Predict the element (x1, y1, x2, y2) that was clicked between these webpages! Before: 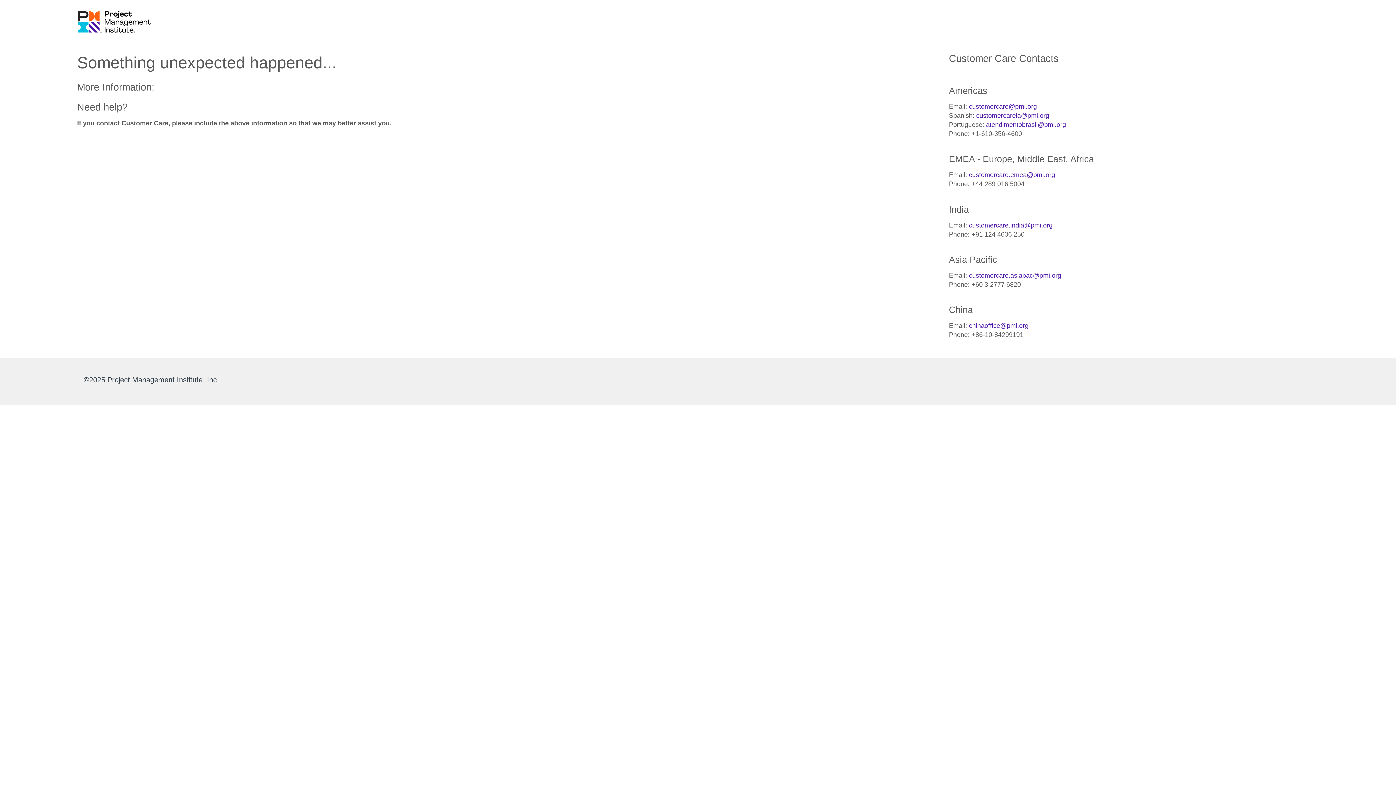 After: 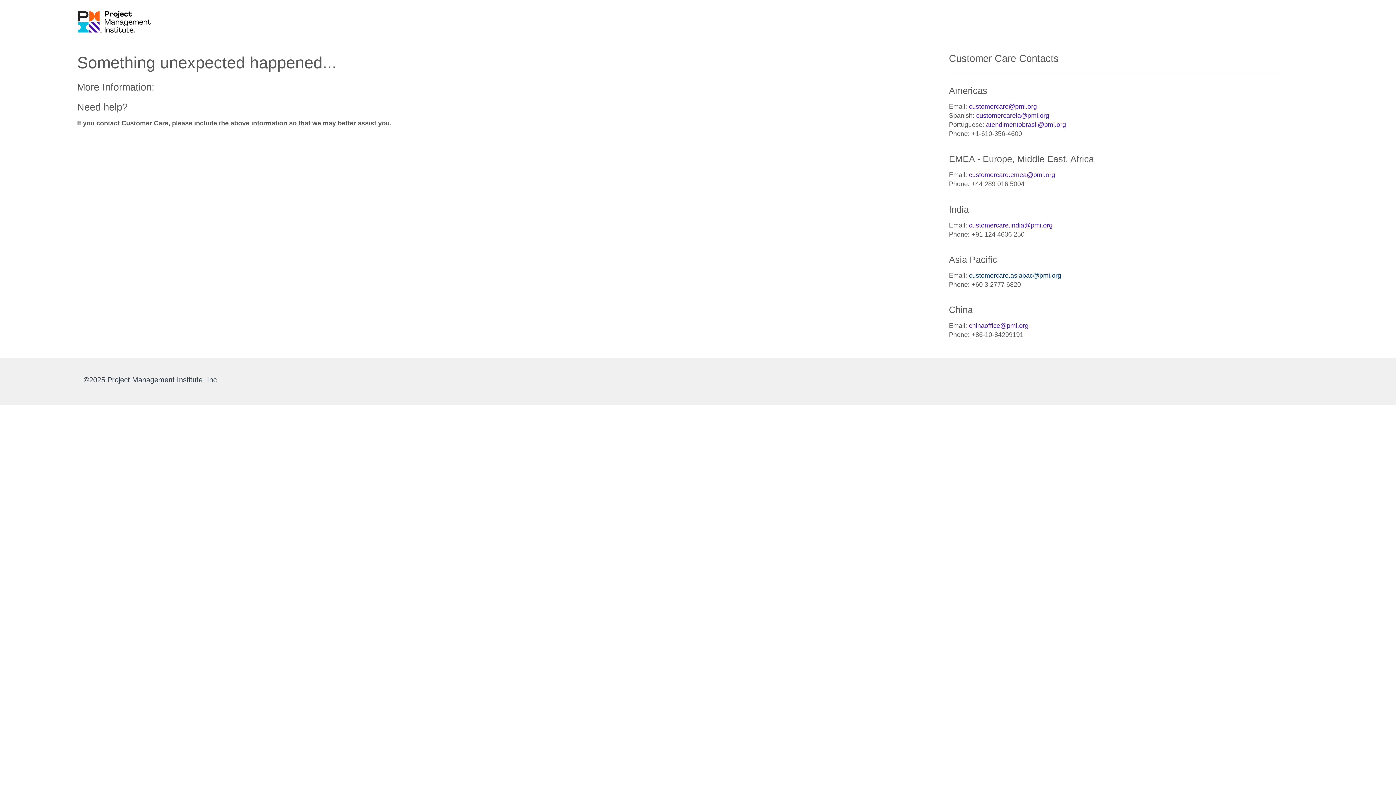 Action: bbox: (969, 271, 1061, 279) label: customercare.asiapac@pmi.org